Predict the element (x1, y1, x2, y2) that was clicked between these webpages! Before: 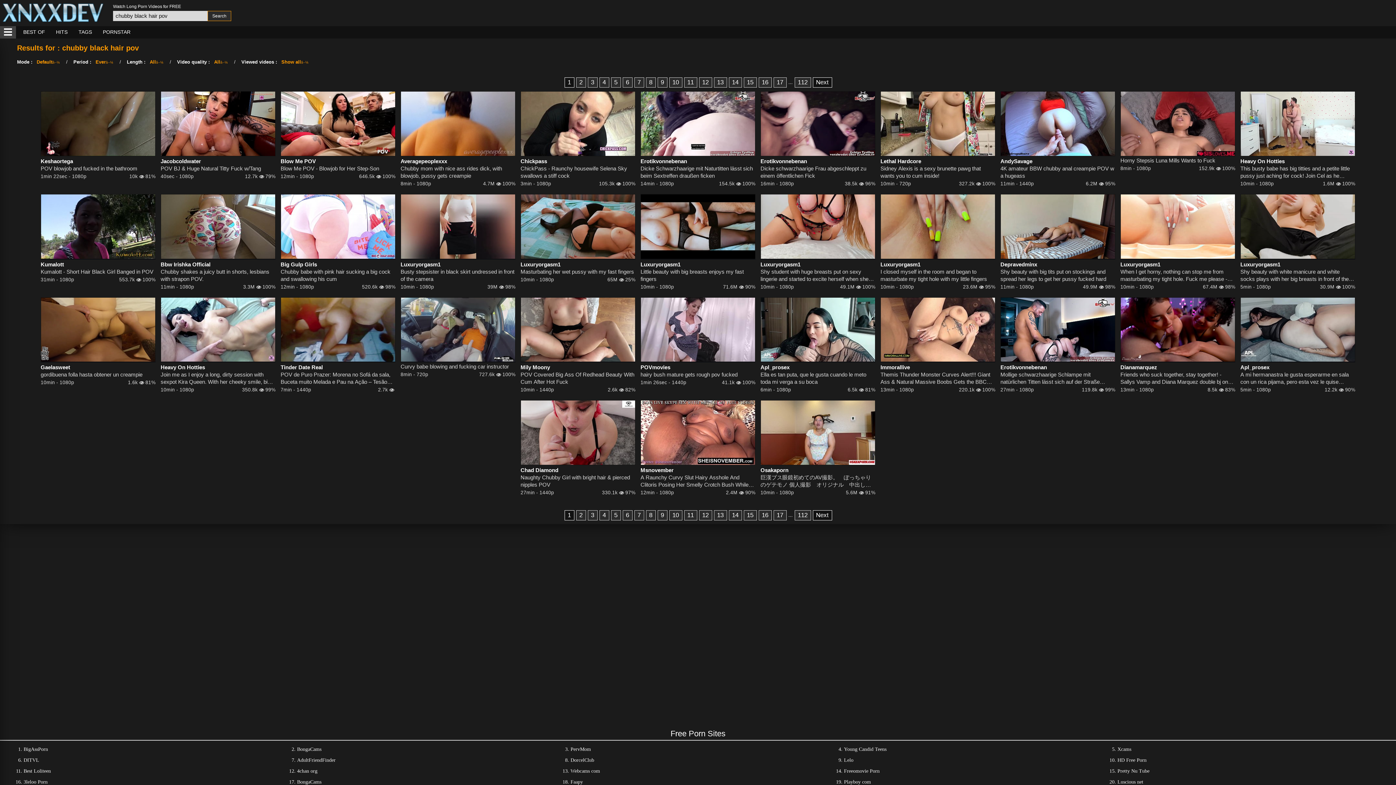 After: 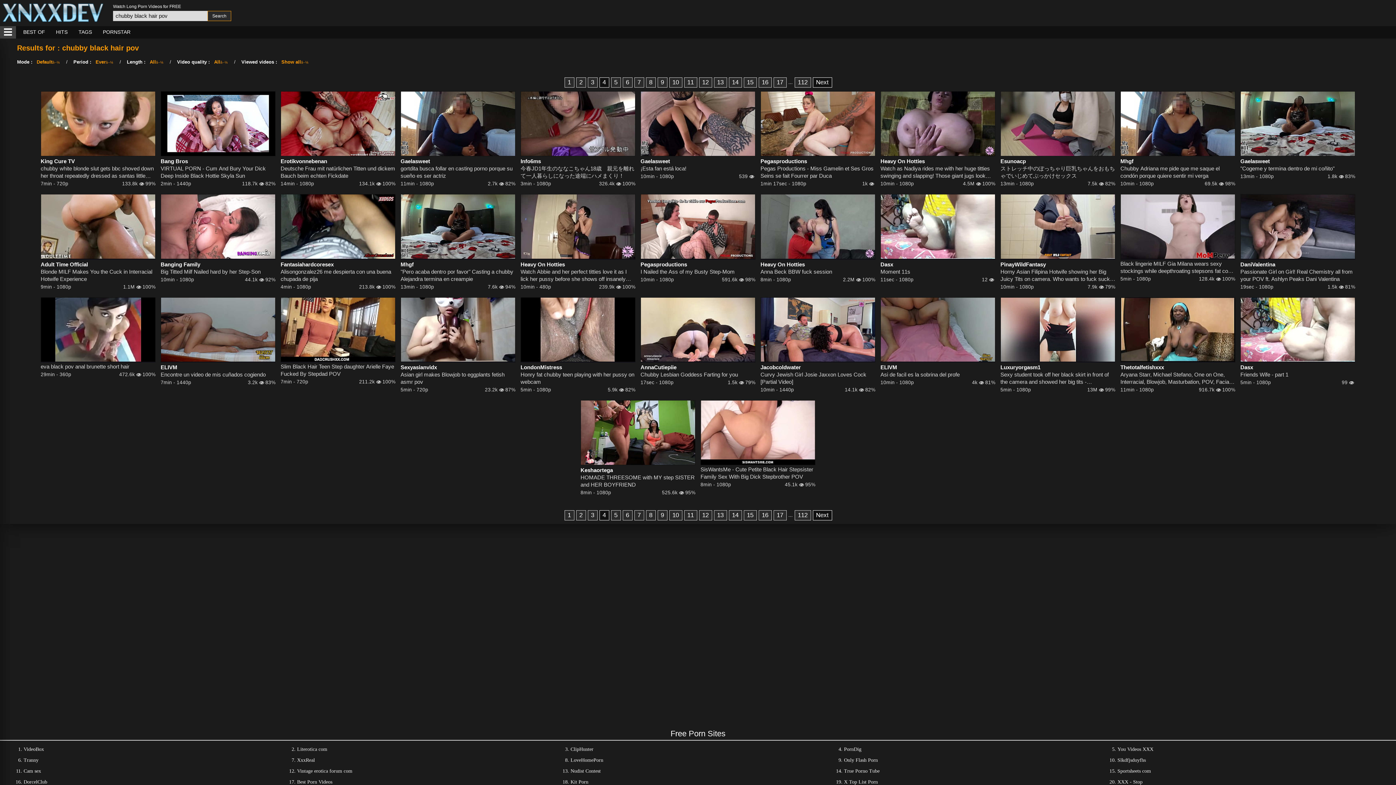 Action: label: 4 bbox: (599, 510, 609, 520)